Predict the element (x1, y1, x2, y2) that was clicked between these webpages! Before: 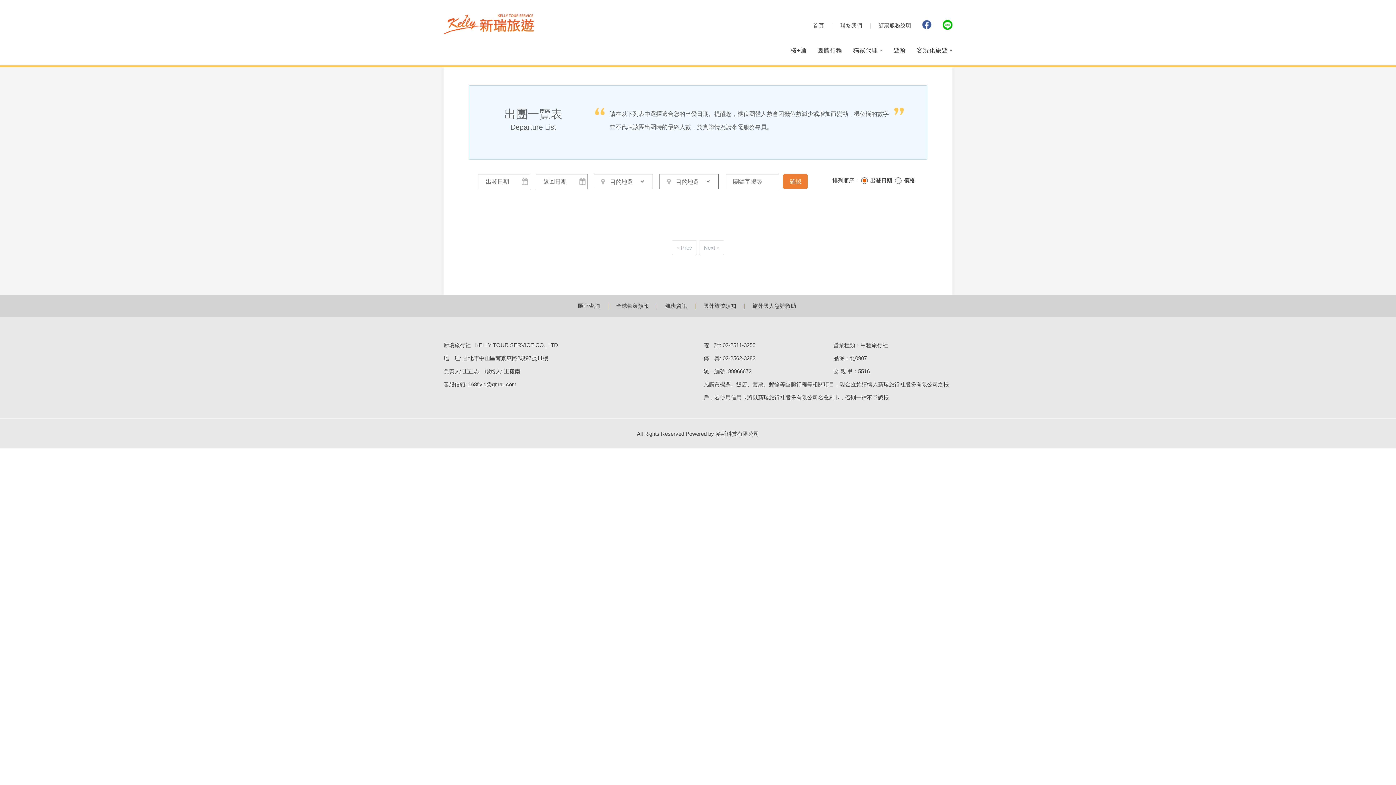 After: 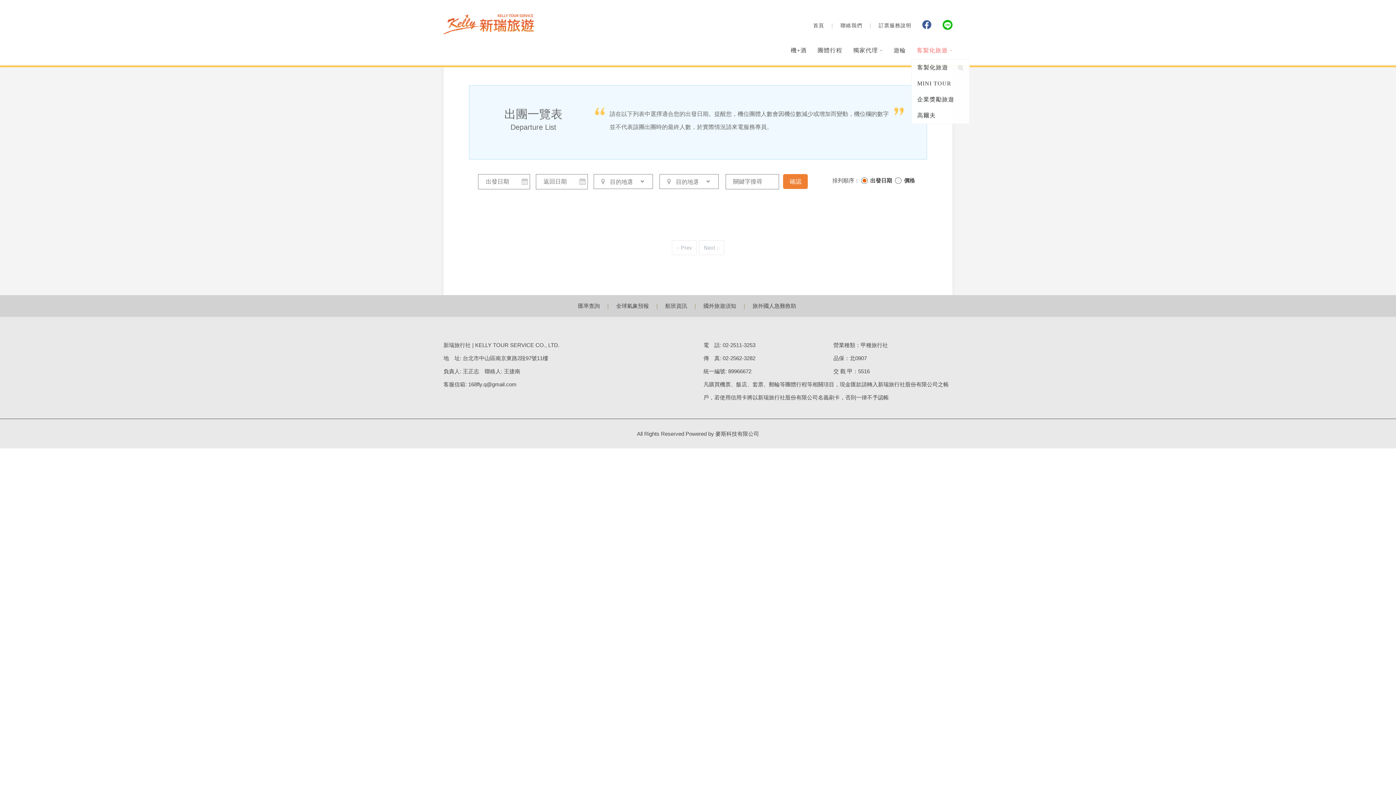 Action: label: 客製化旅遊 bbox: (911, 41, 958, 59)